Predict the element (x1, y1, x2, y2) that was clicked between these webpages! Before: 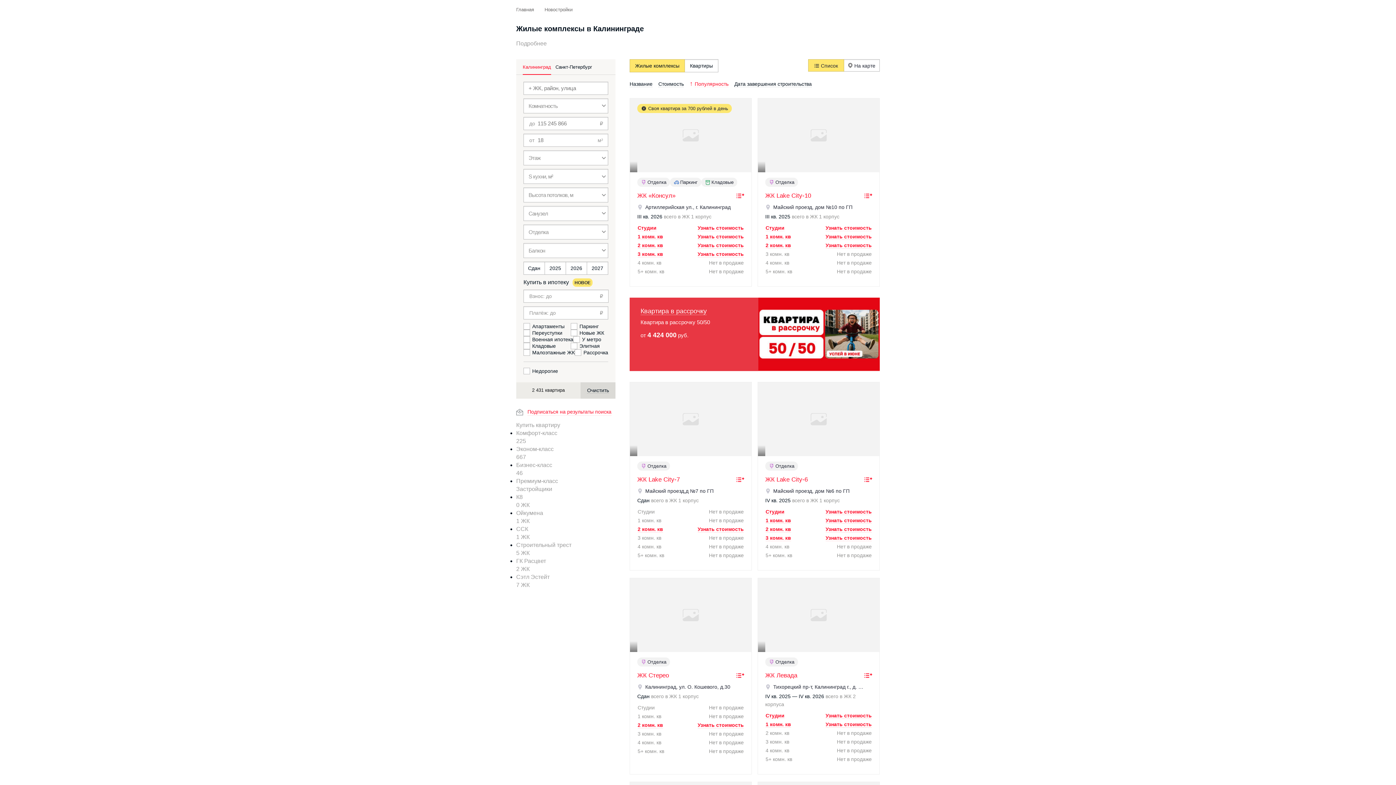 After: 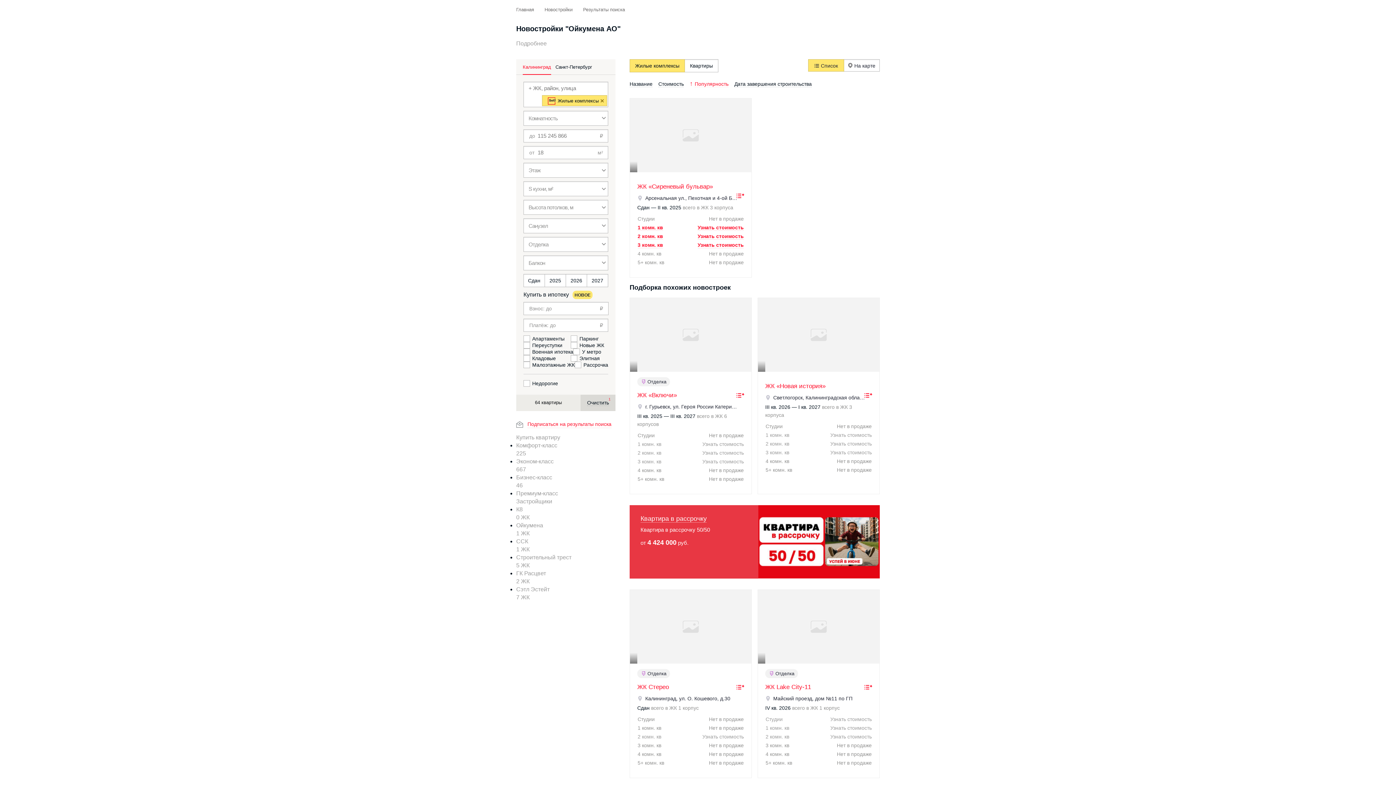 Action: label: Ойкумена
1 ЖК bbox: (516, 509, 615, 525)